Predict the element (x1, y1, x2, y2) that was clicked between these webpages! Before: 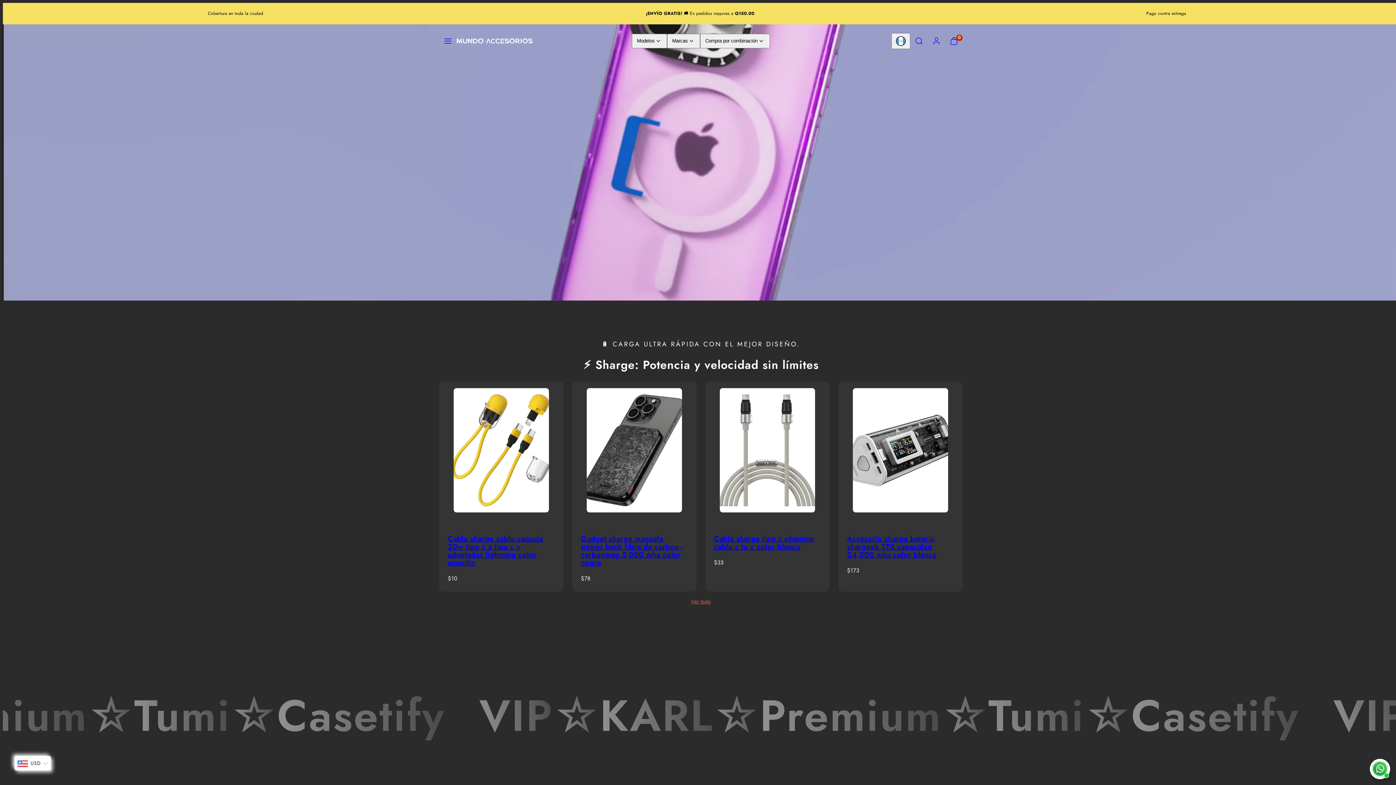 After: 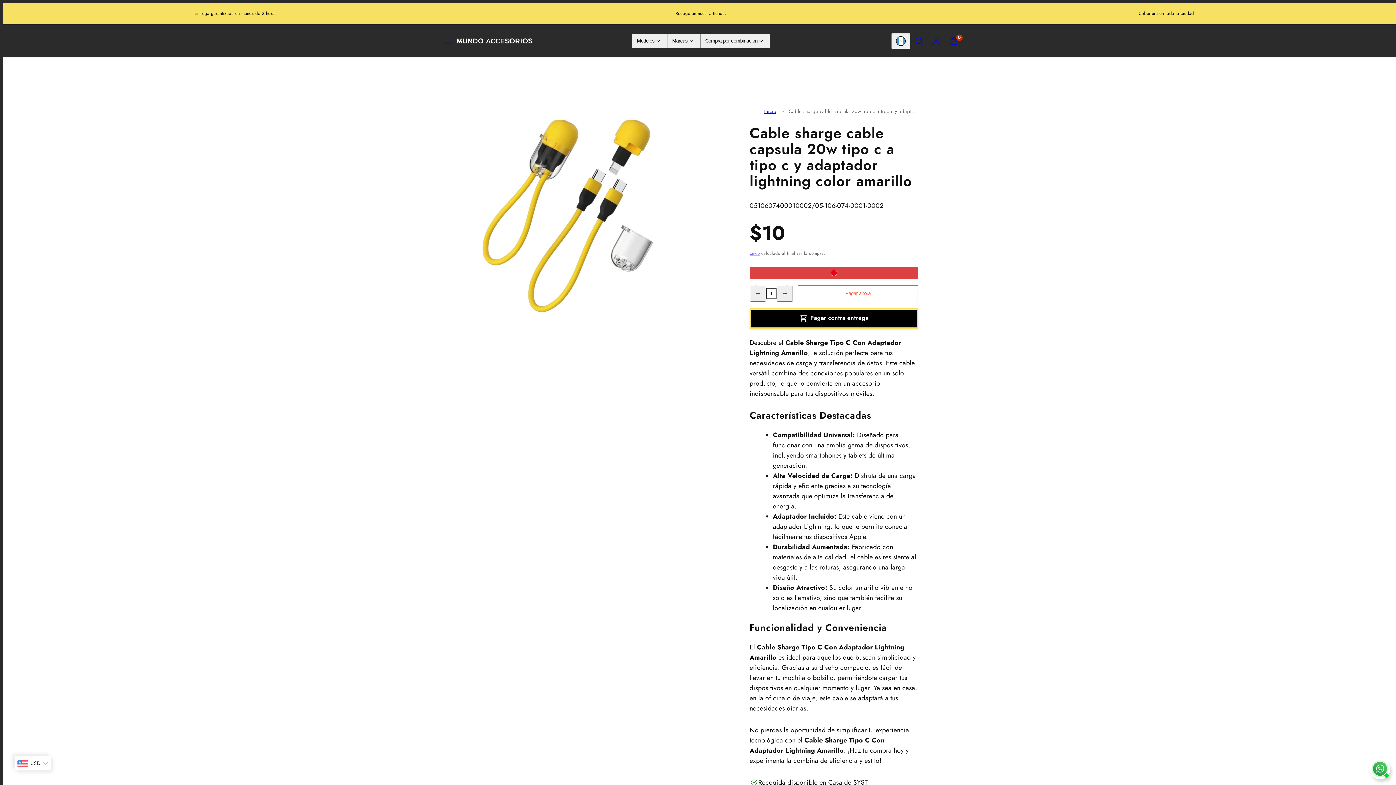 Action: bbox: (448, 533, 543, 568) label: Cable sharge cable capsula 20w tipo c a tipo c y adaptador lightning color amarillo